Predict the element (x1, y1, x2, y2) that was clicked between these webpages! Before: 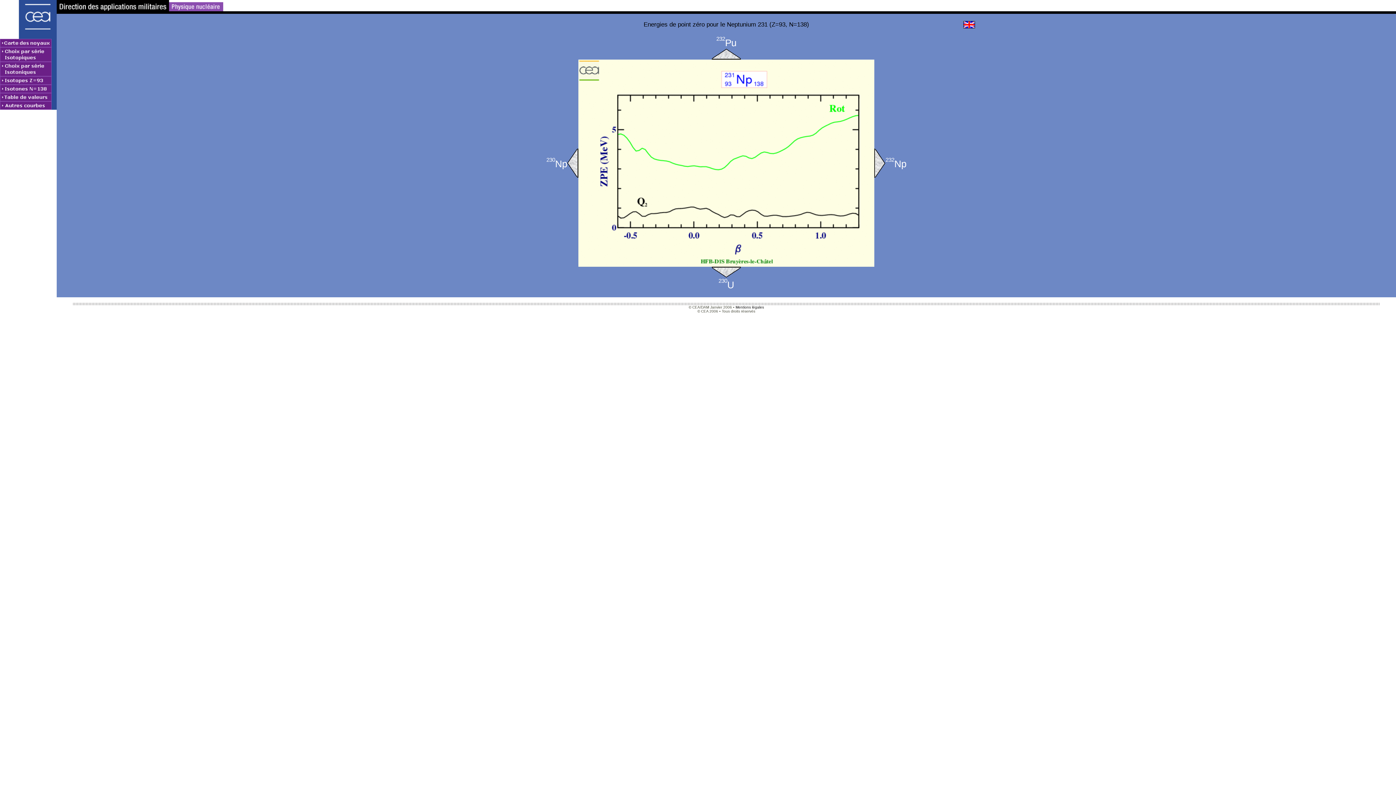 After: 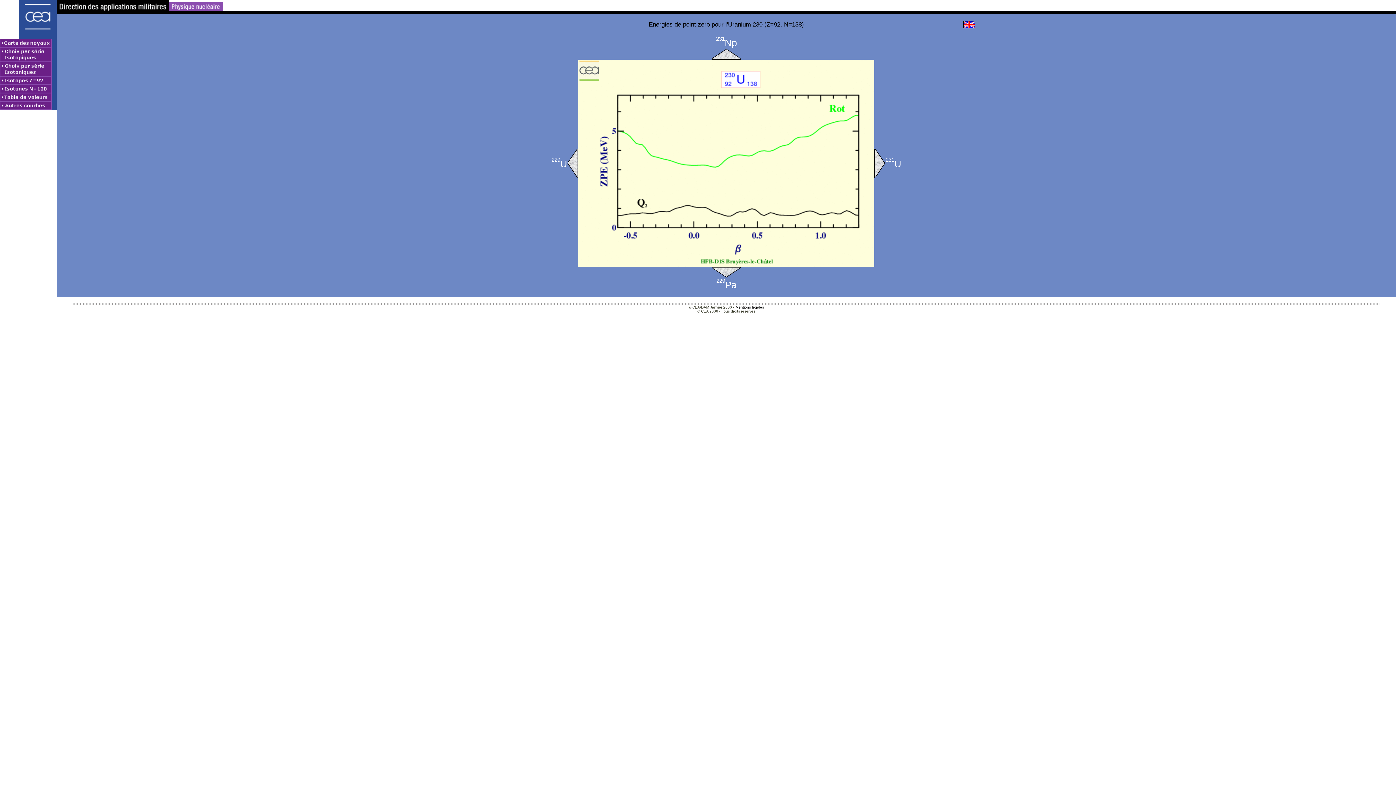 Action: label: 230U bbox: (718, 281, 734, 290)